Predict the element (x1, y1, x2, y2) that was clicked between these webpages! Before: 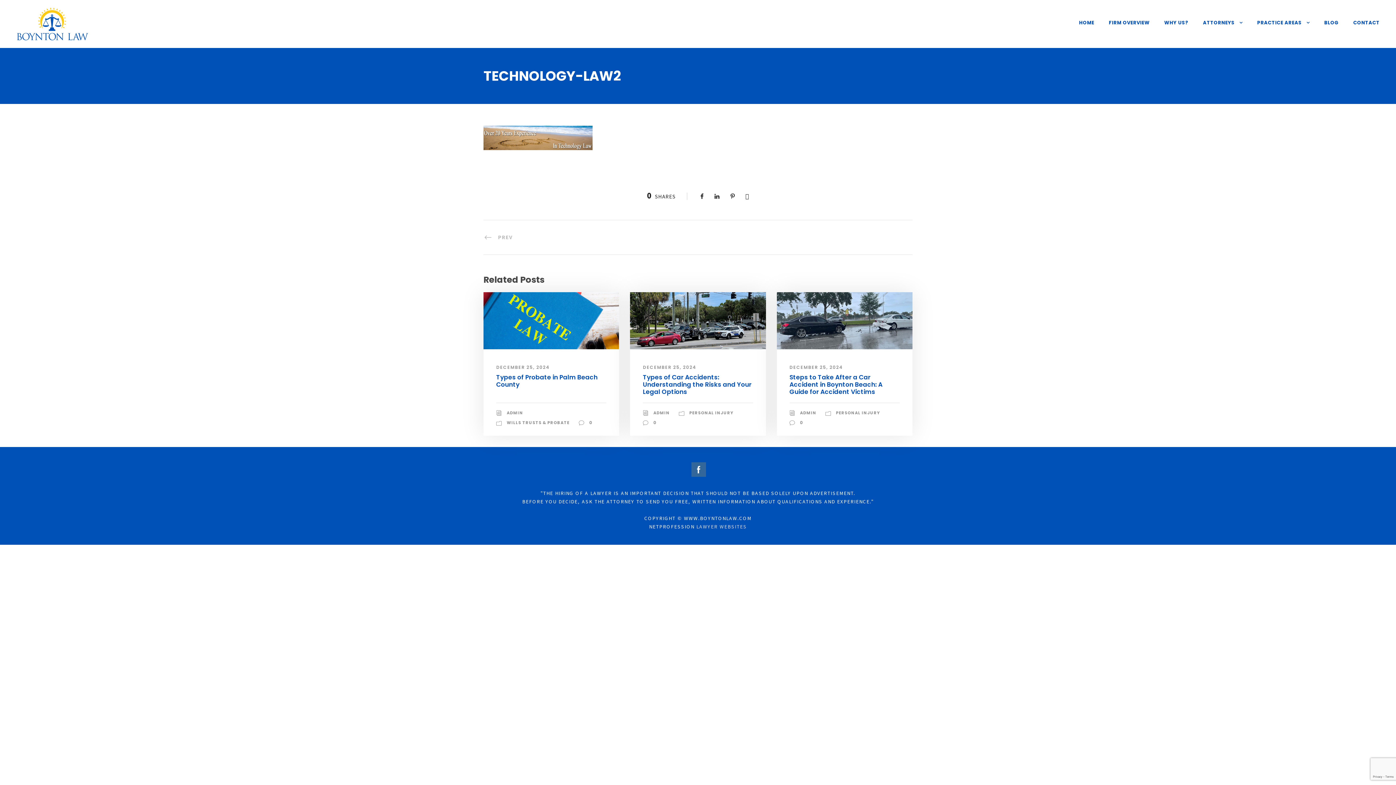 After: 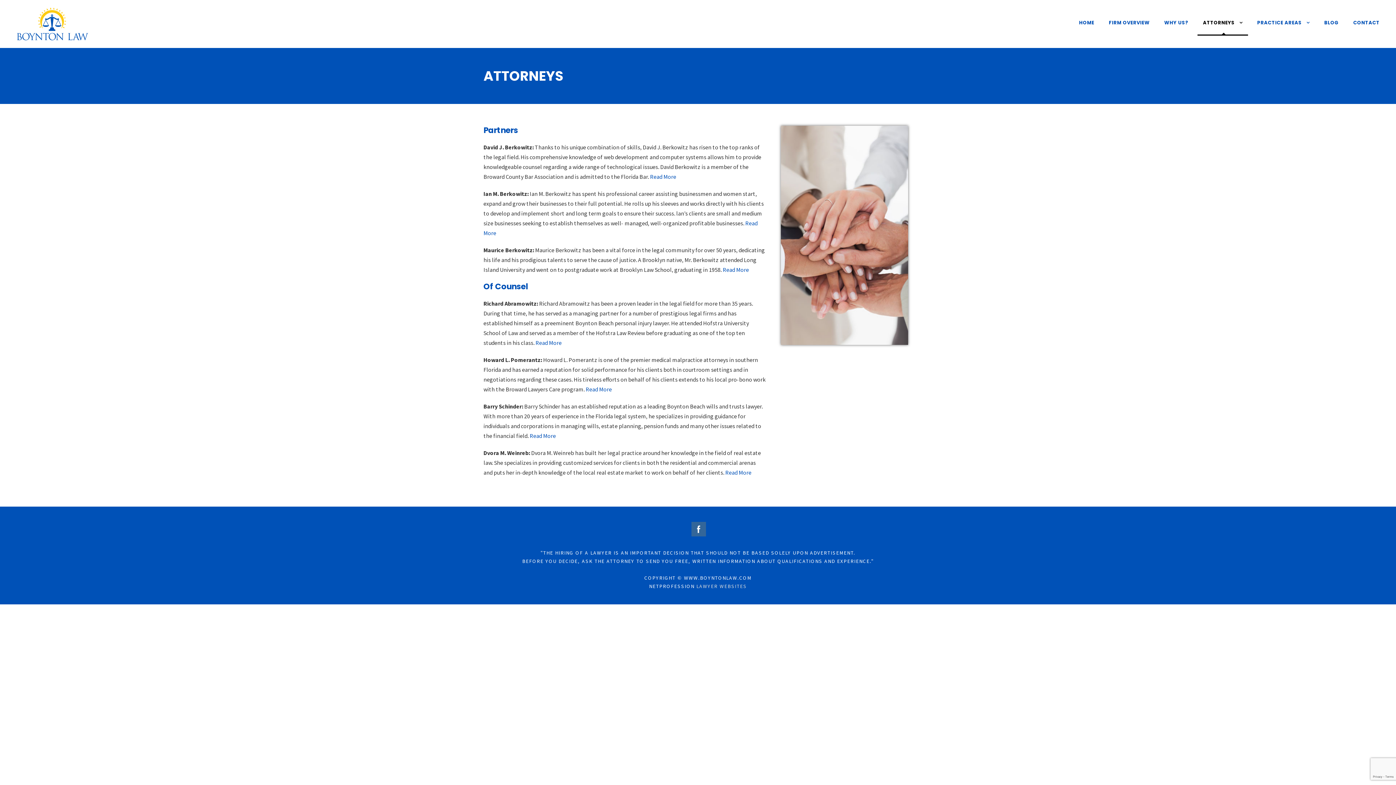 Action: label: ATTORNEYS bbox: (1203, 18, 1242, 35)